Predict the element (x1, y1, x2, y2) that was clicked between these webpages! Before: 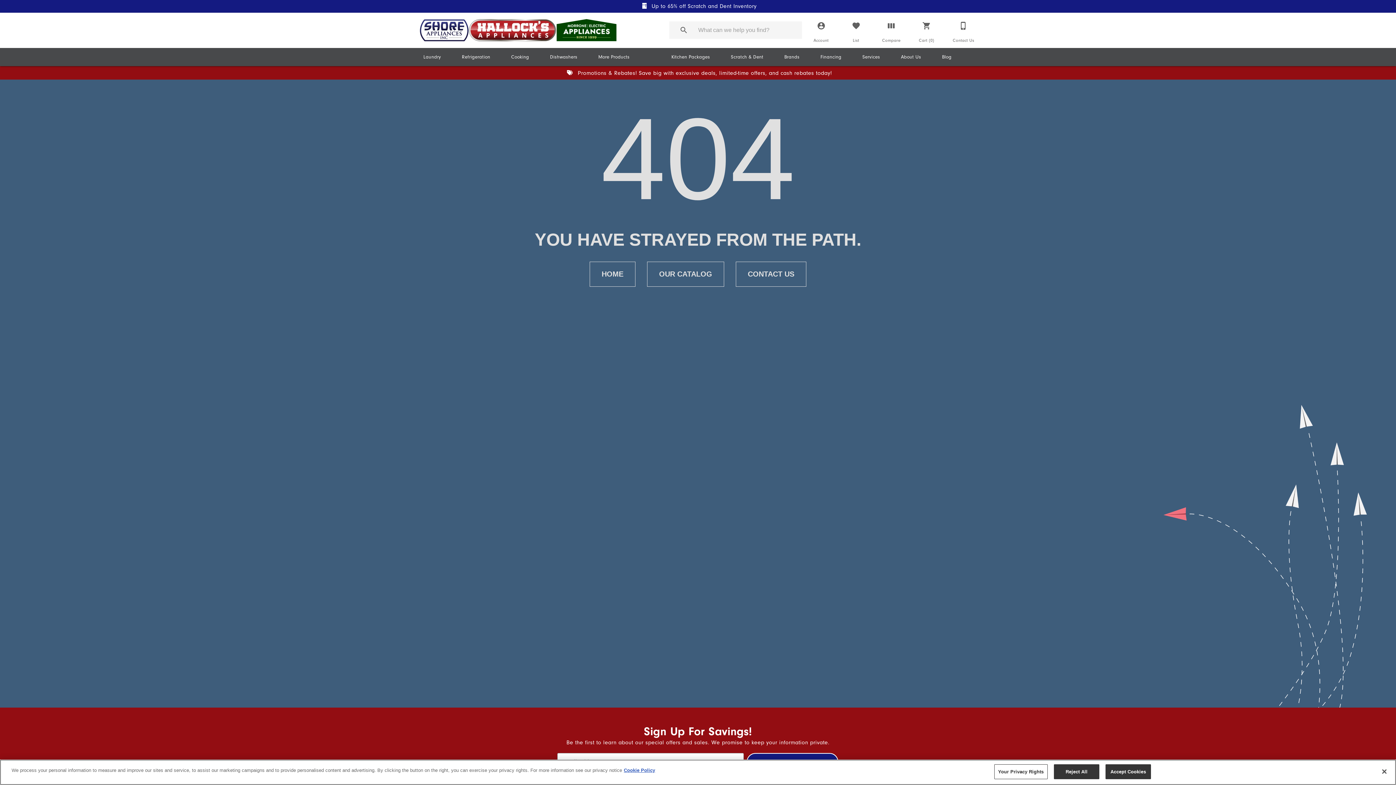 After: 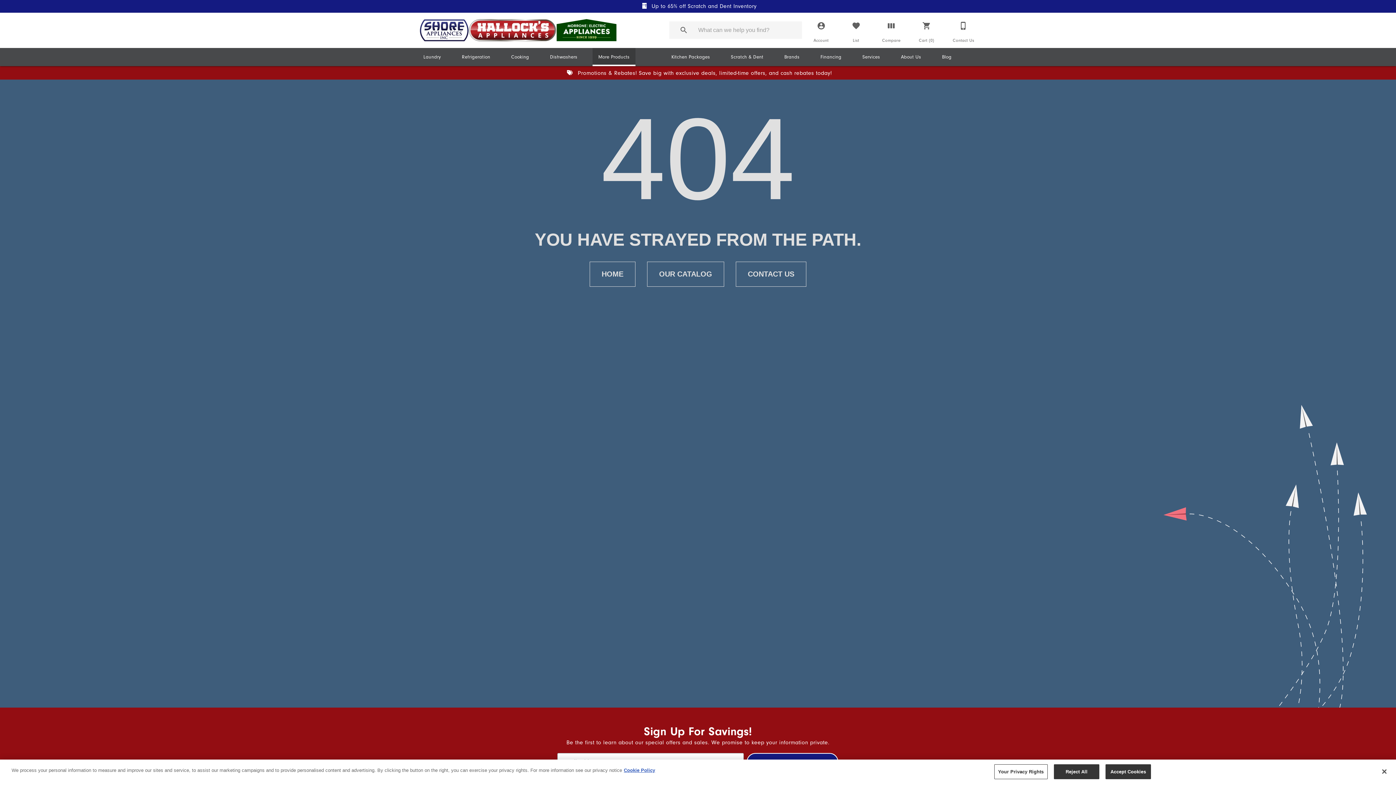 Action: bbox: (592, 49, 635, 64) label: More Products